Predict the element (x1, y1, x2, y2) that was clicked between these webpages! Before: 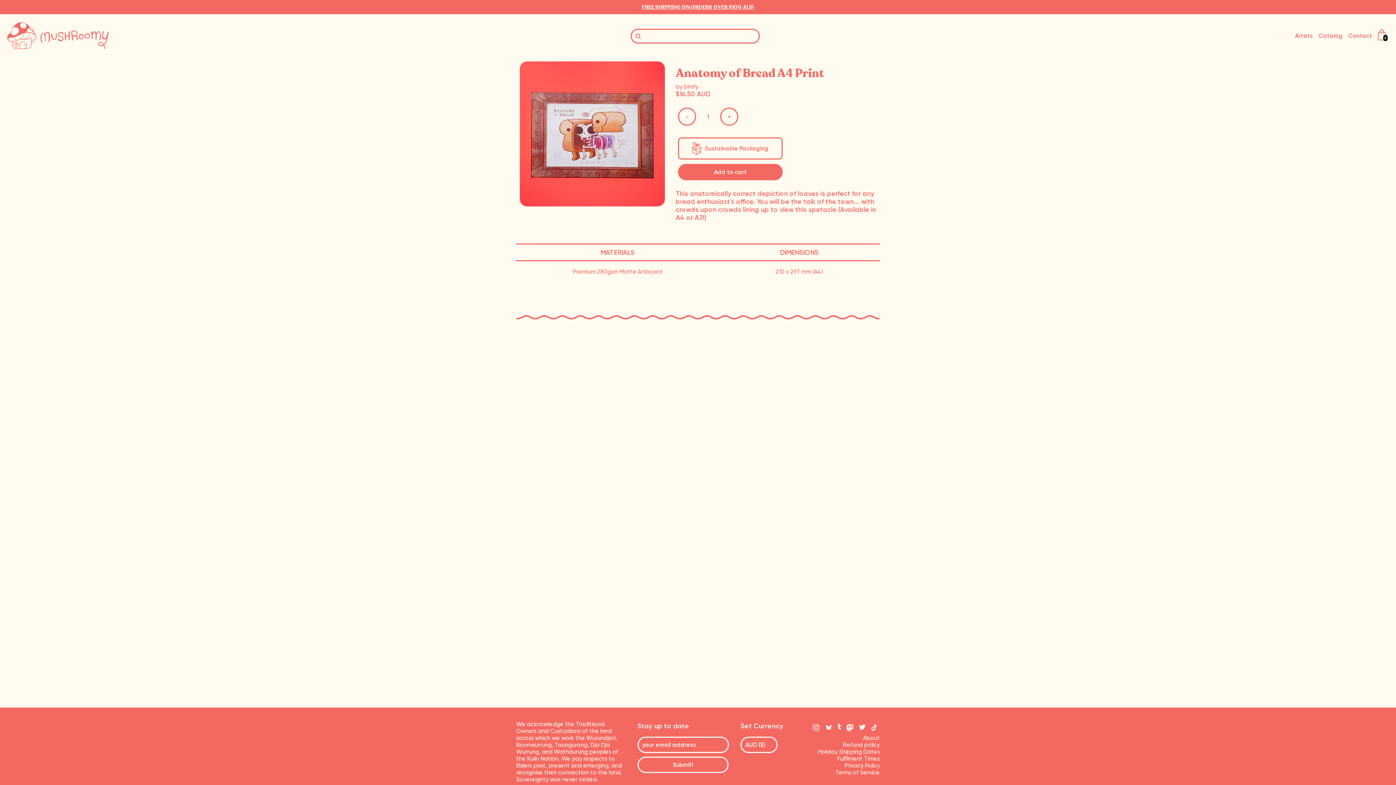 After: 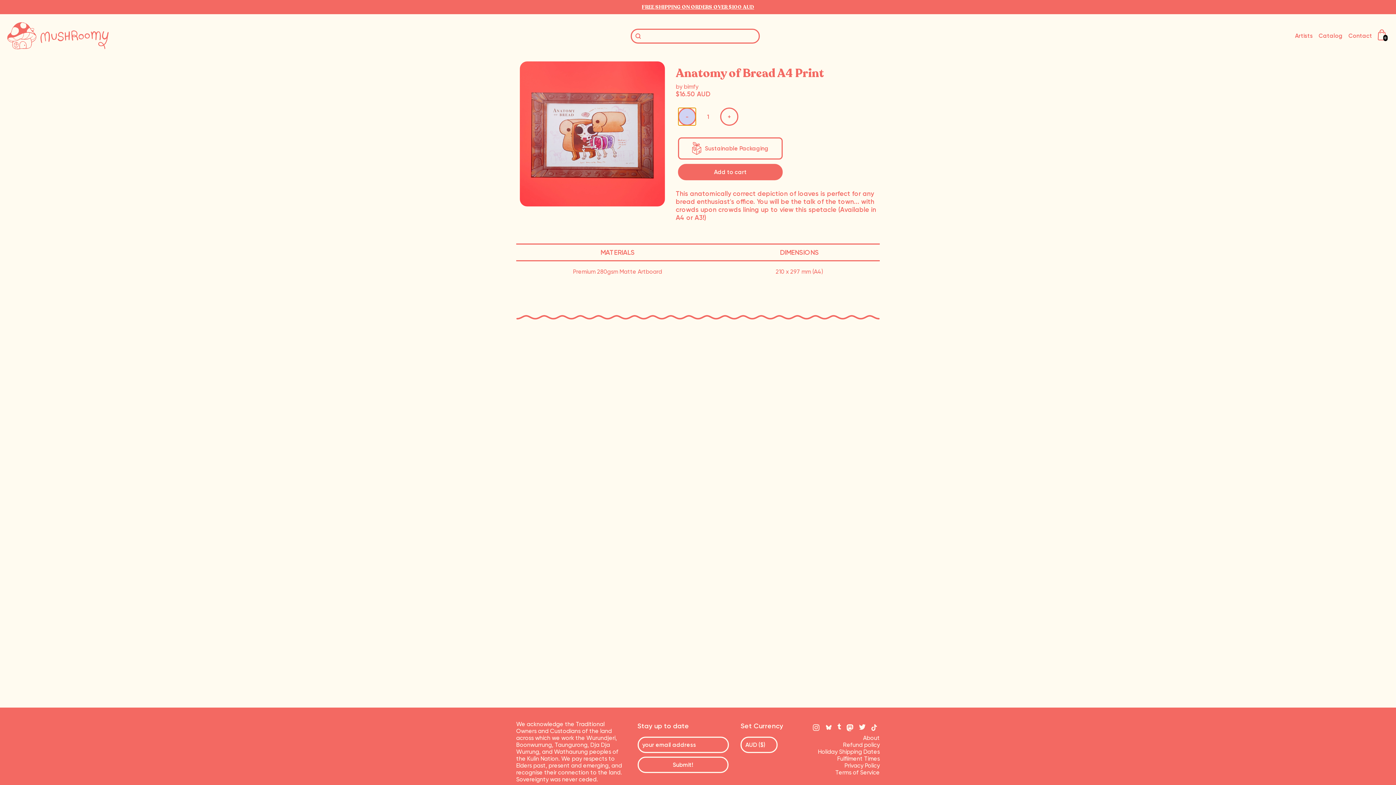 Action: label: - bbox: (678, 107, 696, 125)